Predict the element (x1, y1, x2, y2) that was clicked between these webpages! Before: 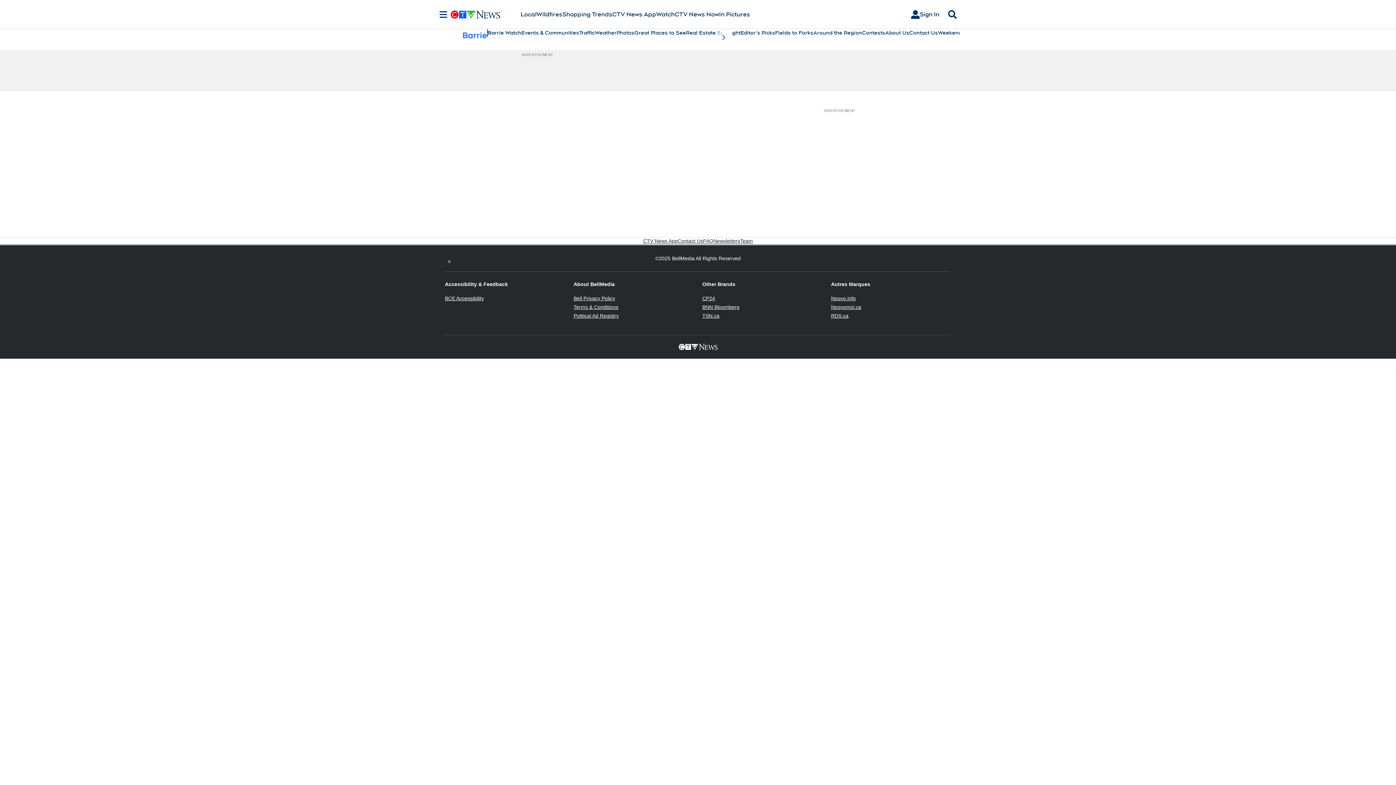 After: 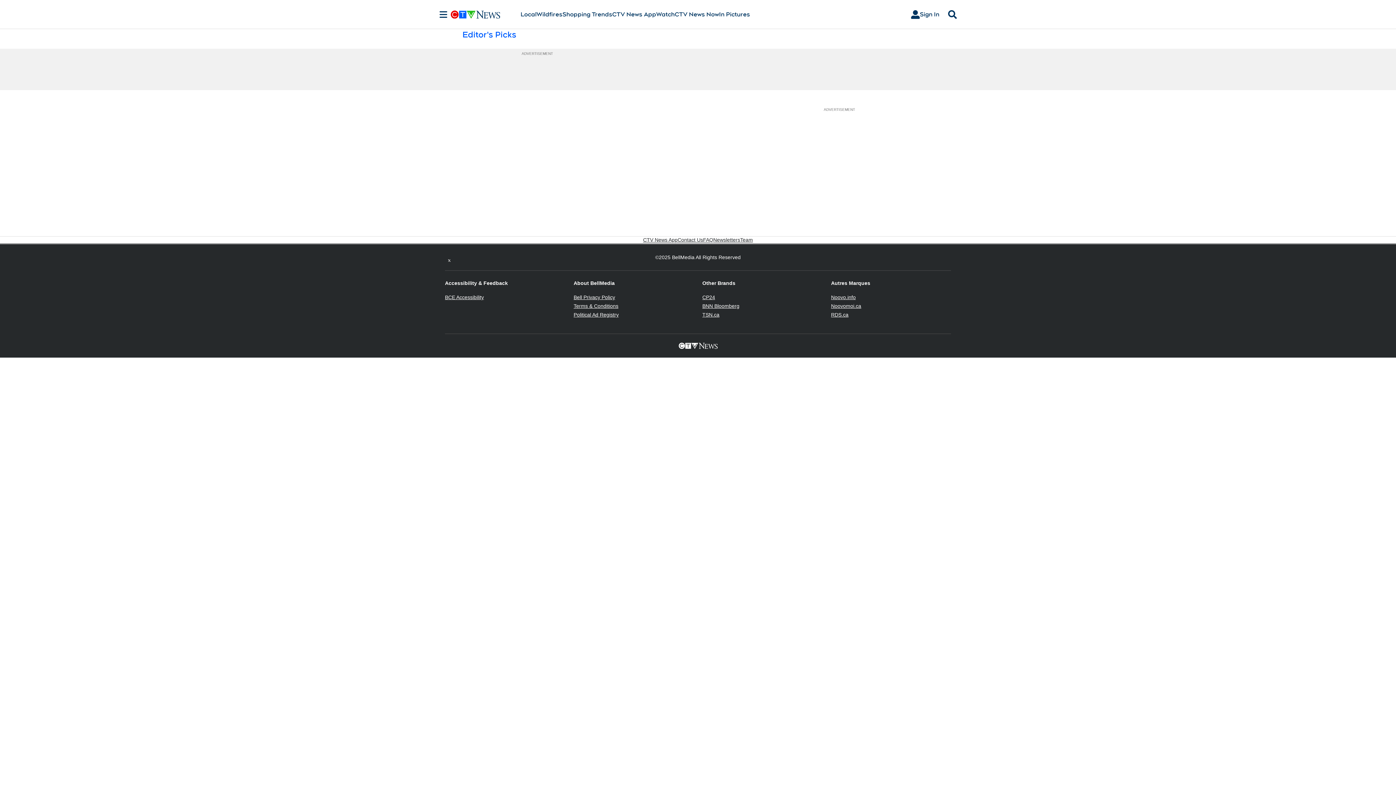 Action: bbox: (740, 29, 775, 36) label: Editor's Picks